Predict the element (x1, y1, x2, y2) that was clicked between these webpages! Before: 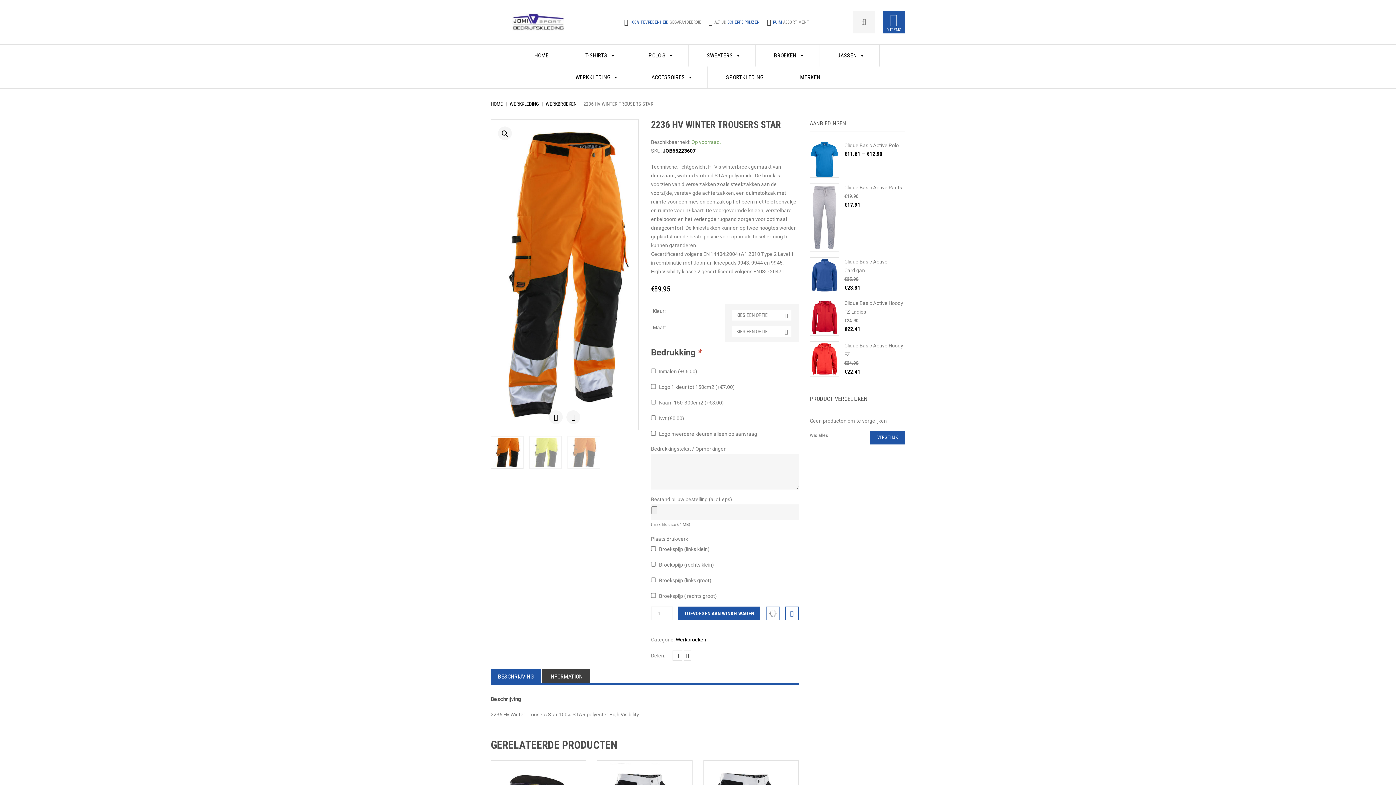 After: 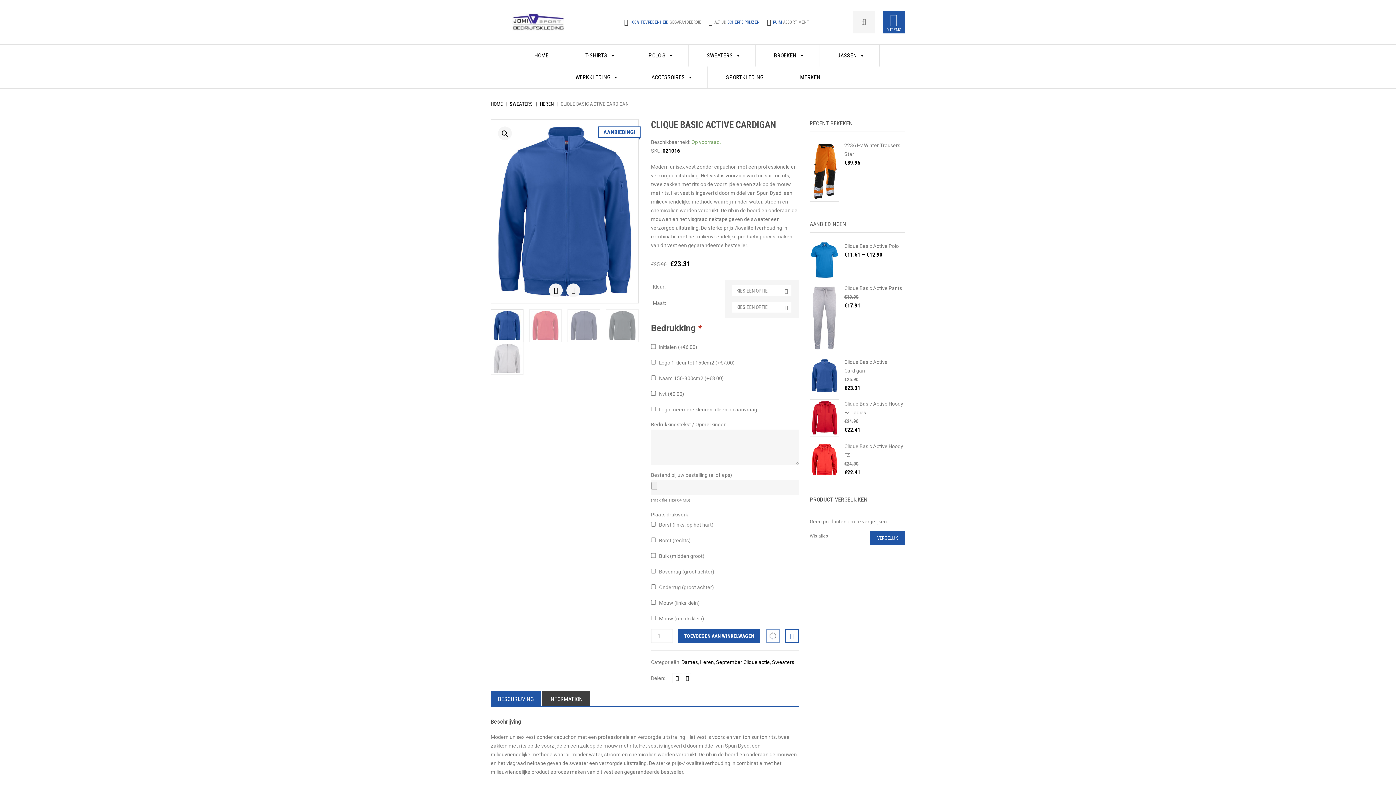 Action: bbox: (810, 257, 905, 274) label: Clique Basic Active Cardigan